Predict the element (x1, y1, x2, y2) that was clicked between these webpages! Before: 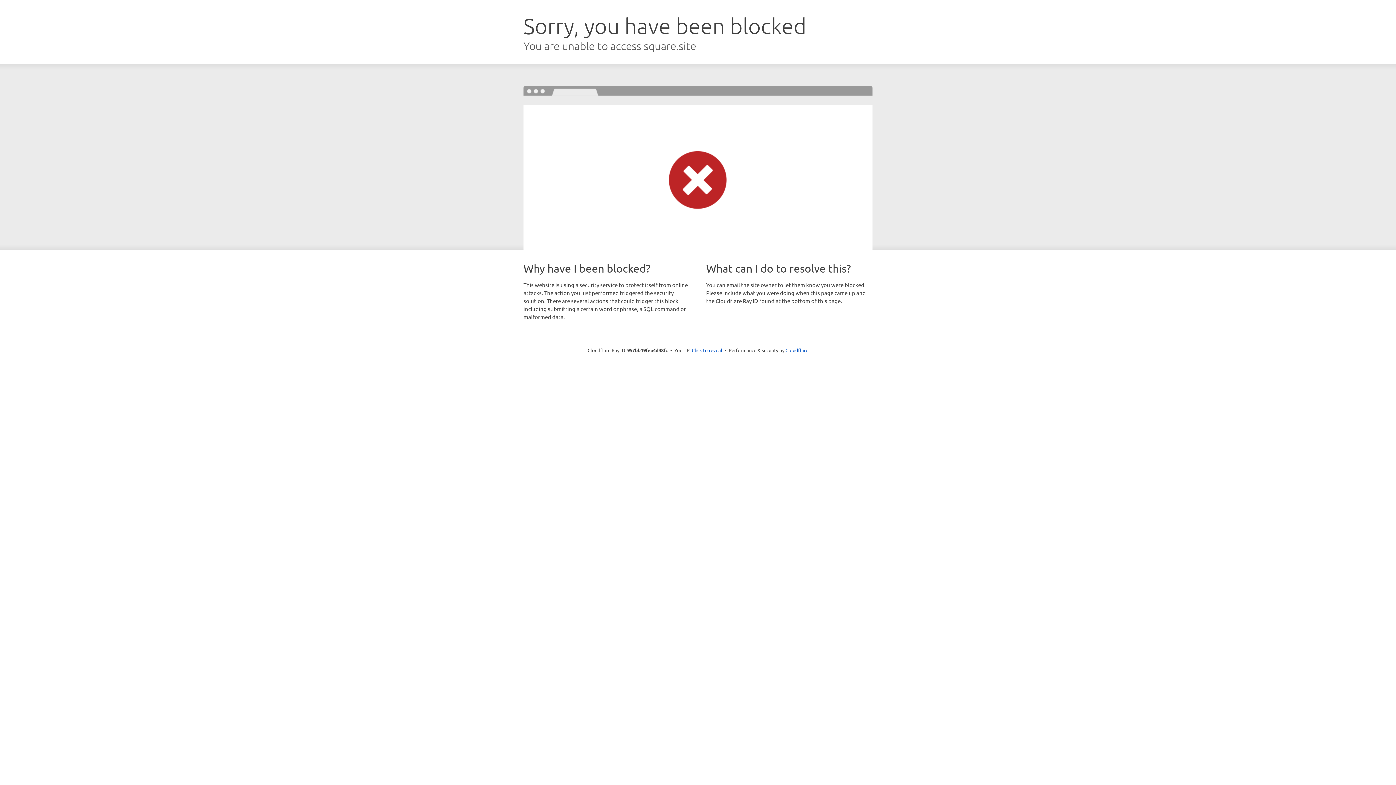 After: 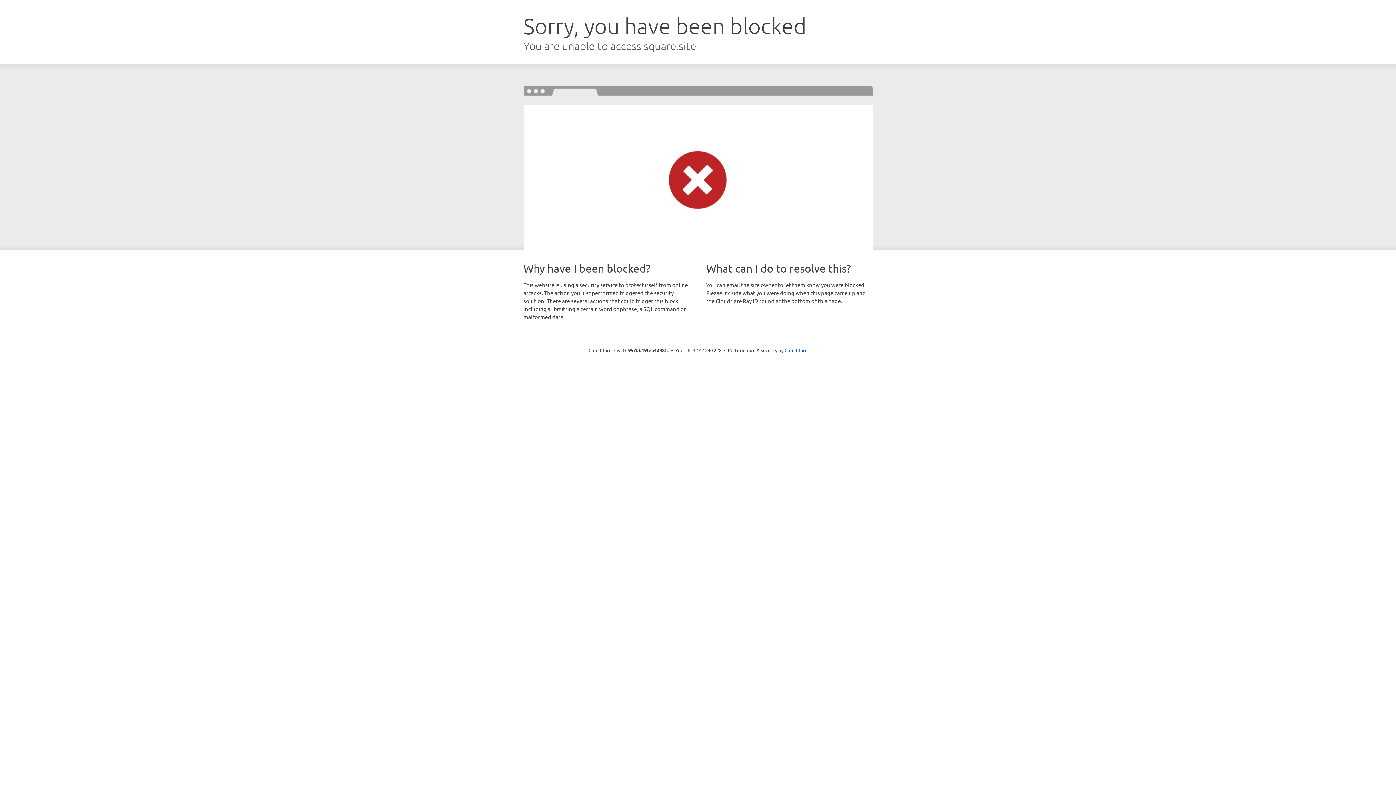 Action: label: Click to reveal bbox: (692, 346, 722, 353)